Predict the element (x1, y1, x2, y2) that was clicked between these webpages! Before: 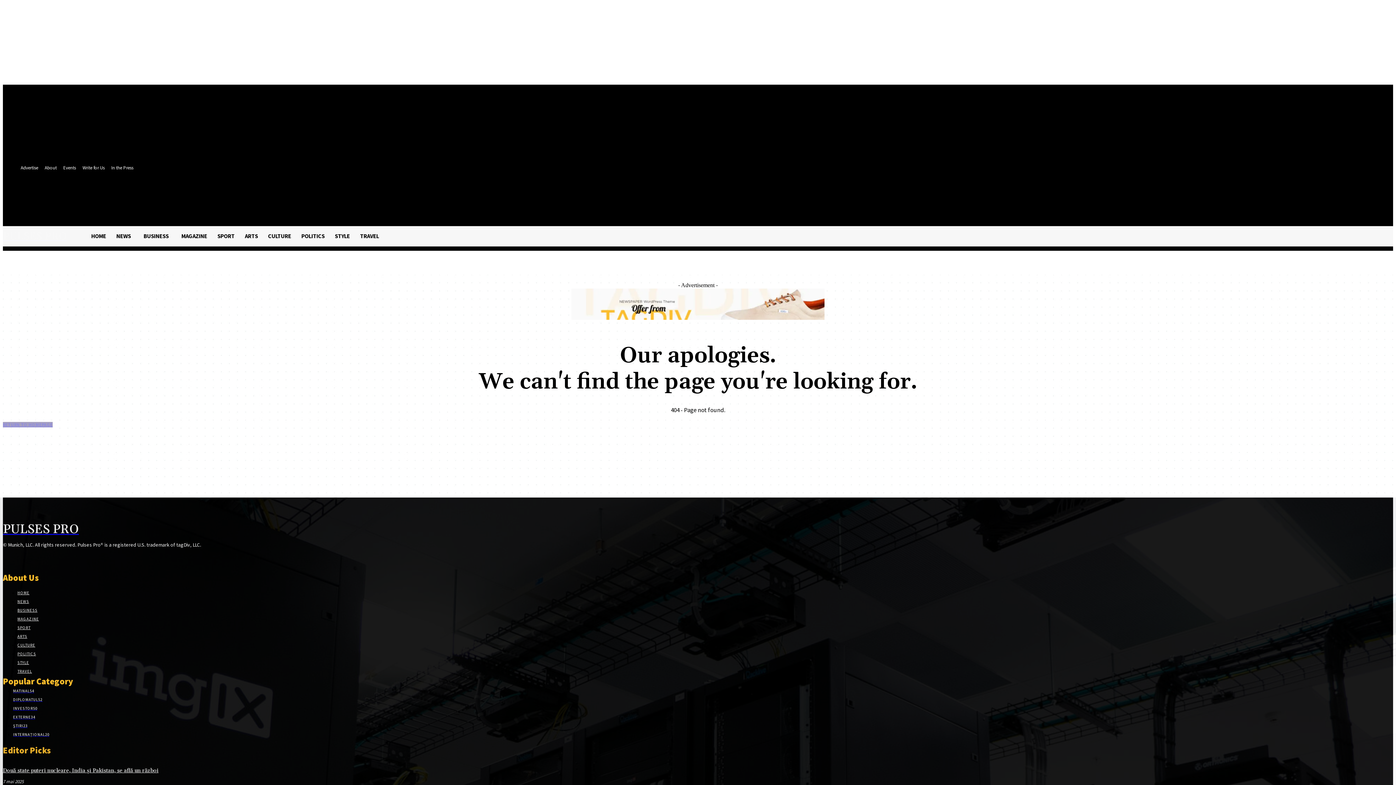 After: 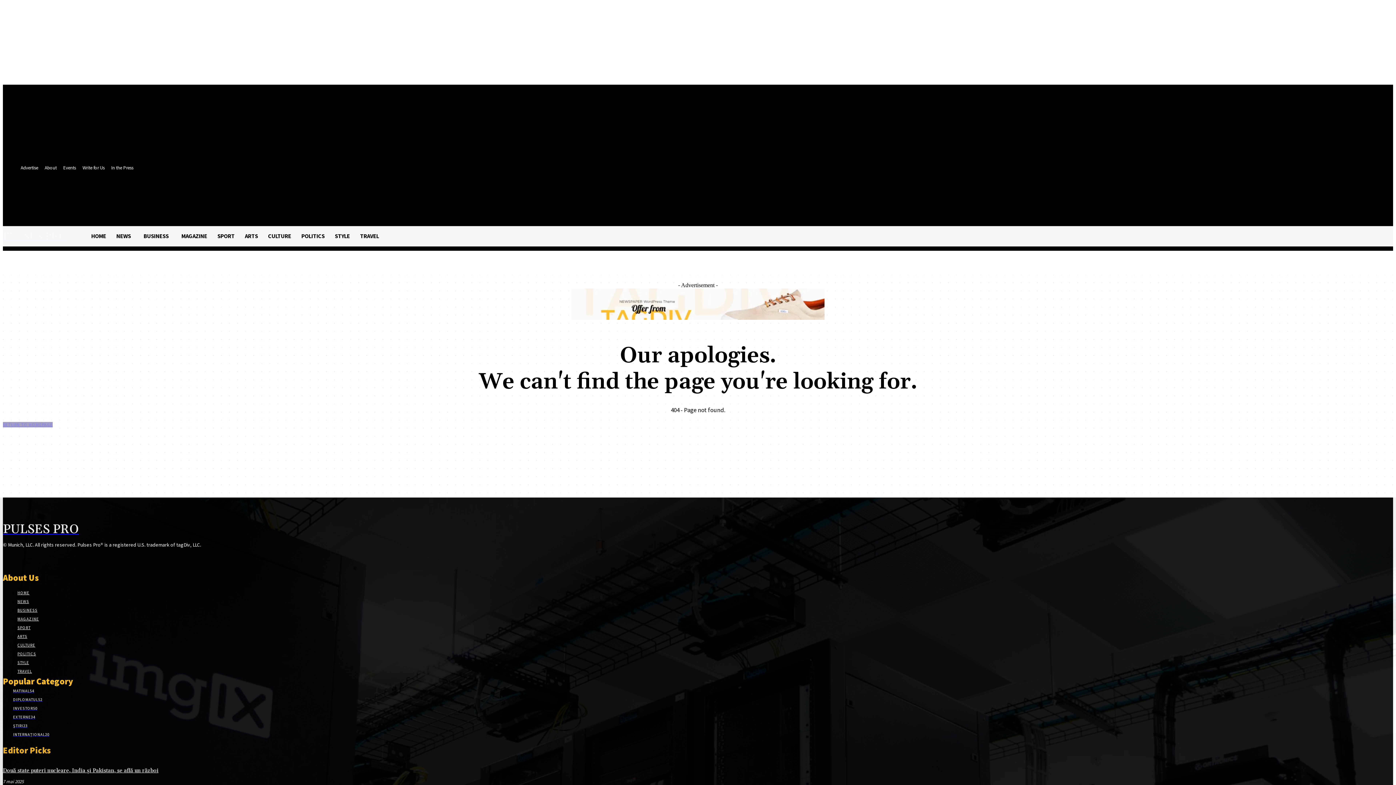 Action: bbox: (205, 189, 215, 198)